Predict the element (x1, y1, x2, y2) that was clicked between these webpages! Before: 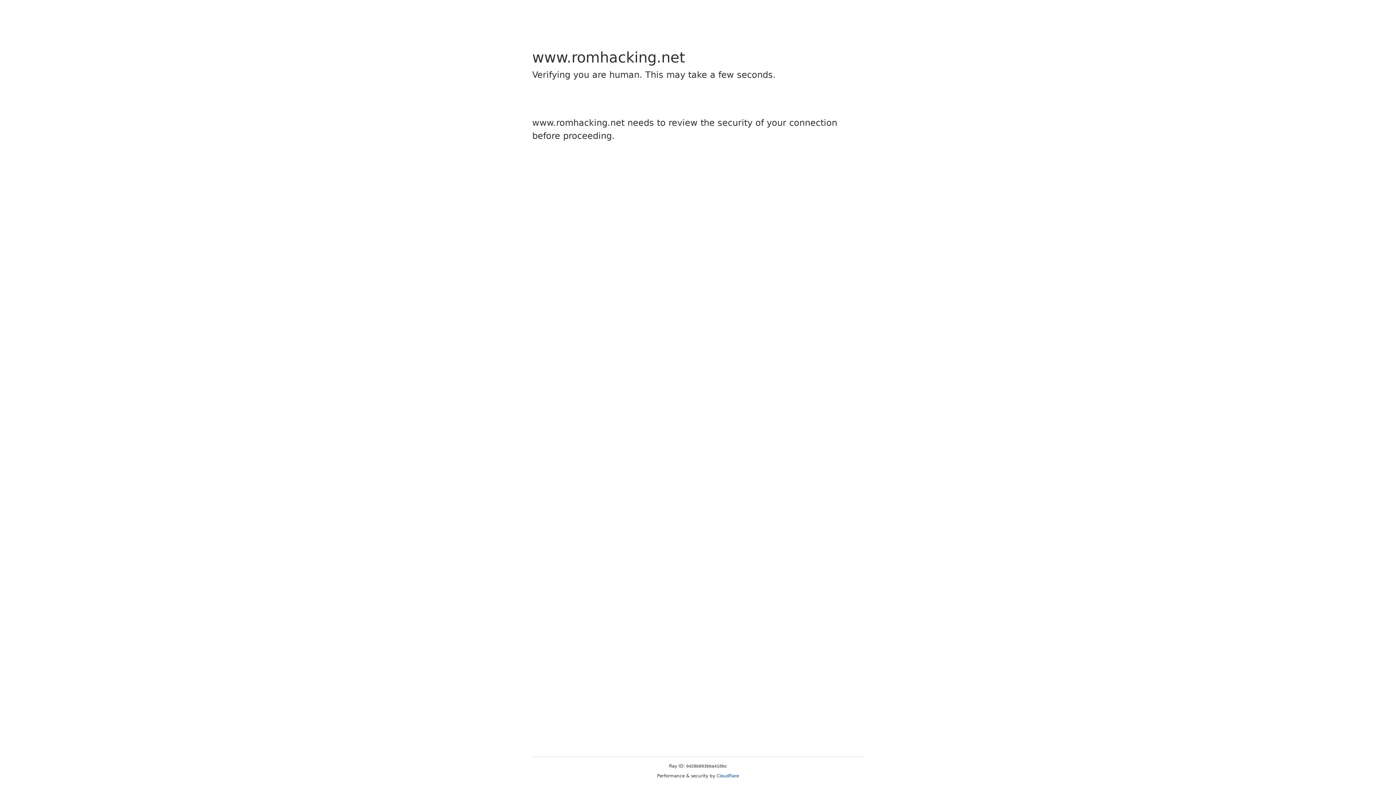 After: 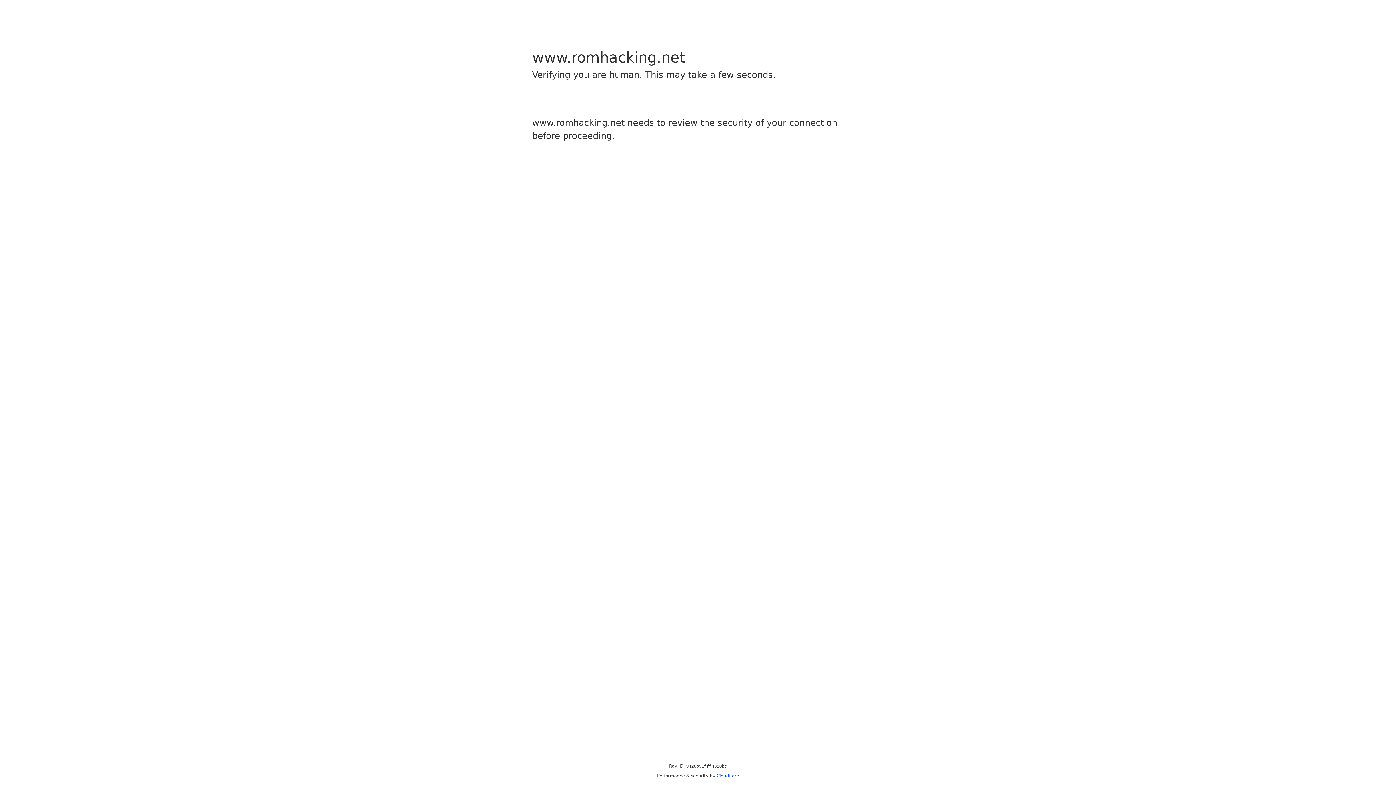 Action: label: Cloudflare bbox: (716, 773, 739, 778)